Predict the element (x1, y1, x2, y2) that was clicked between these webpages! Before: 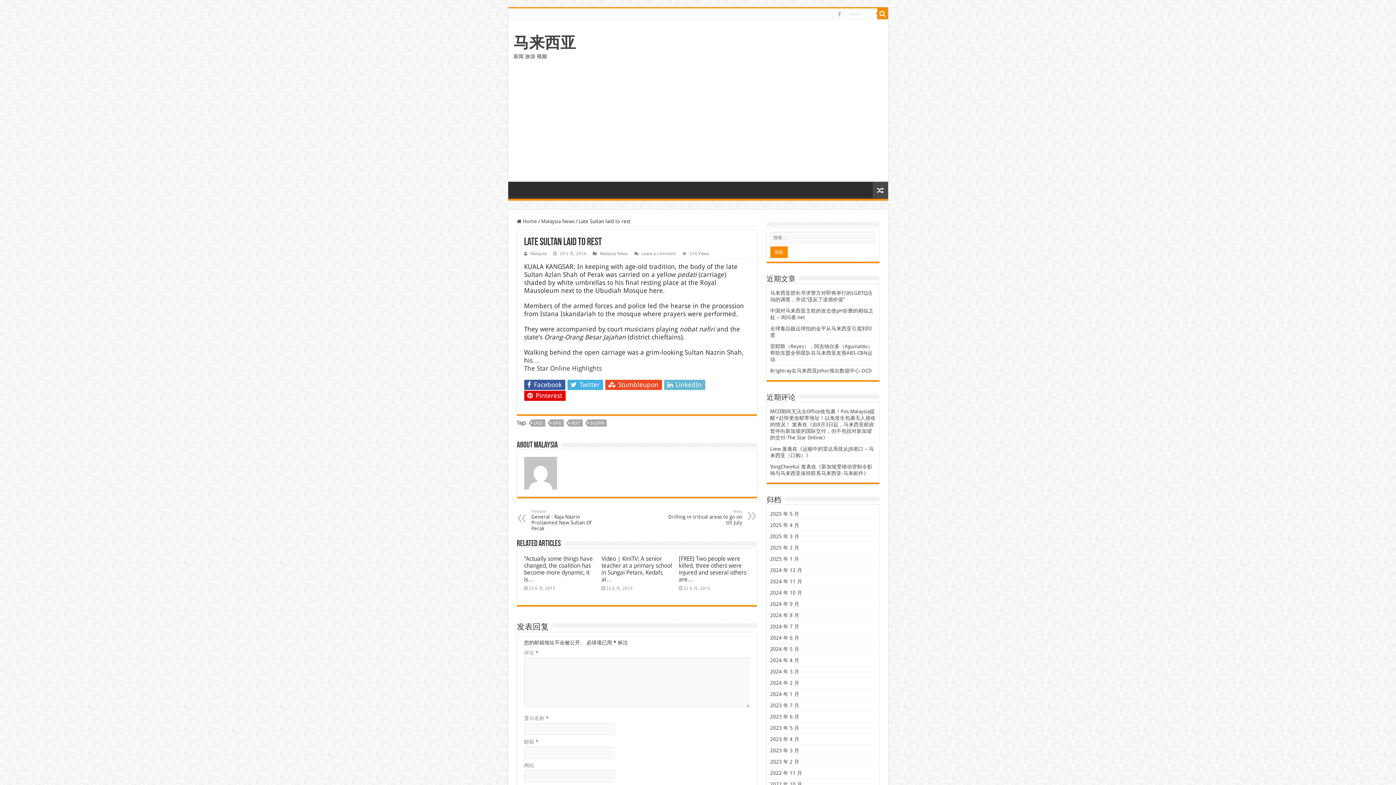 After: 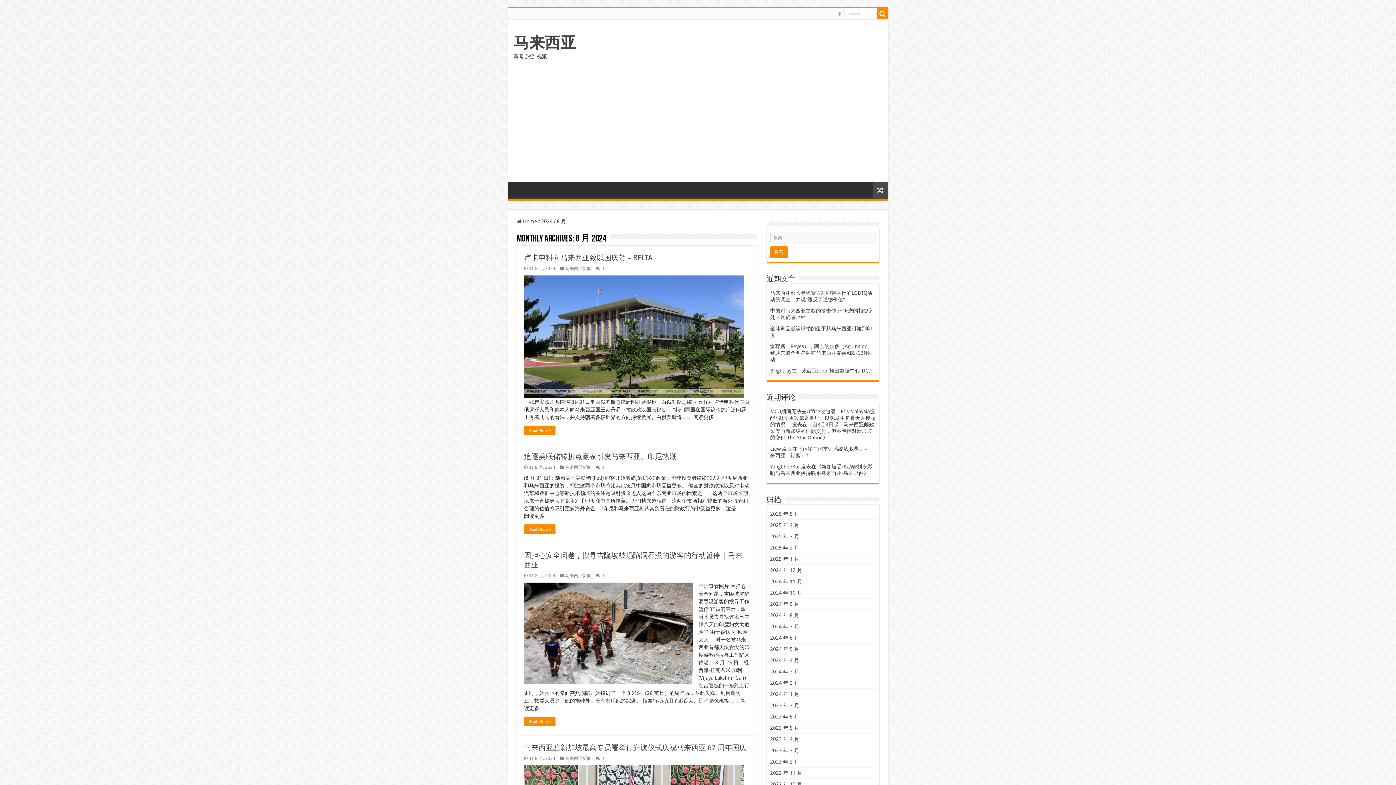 Action: bbox: (770, 612, 799, 618) label: 2024 年 8 月